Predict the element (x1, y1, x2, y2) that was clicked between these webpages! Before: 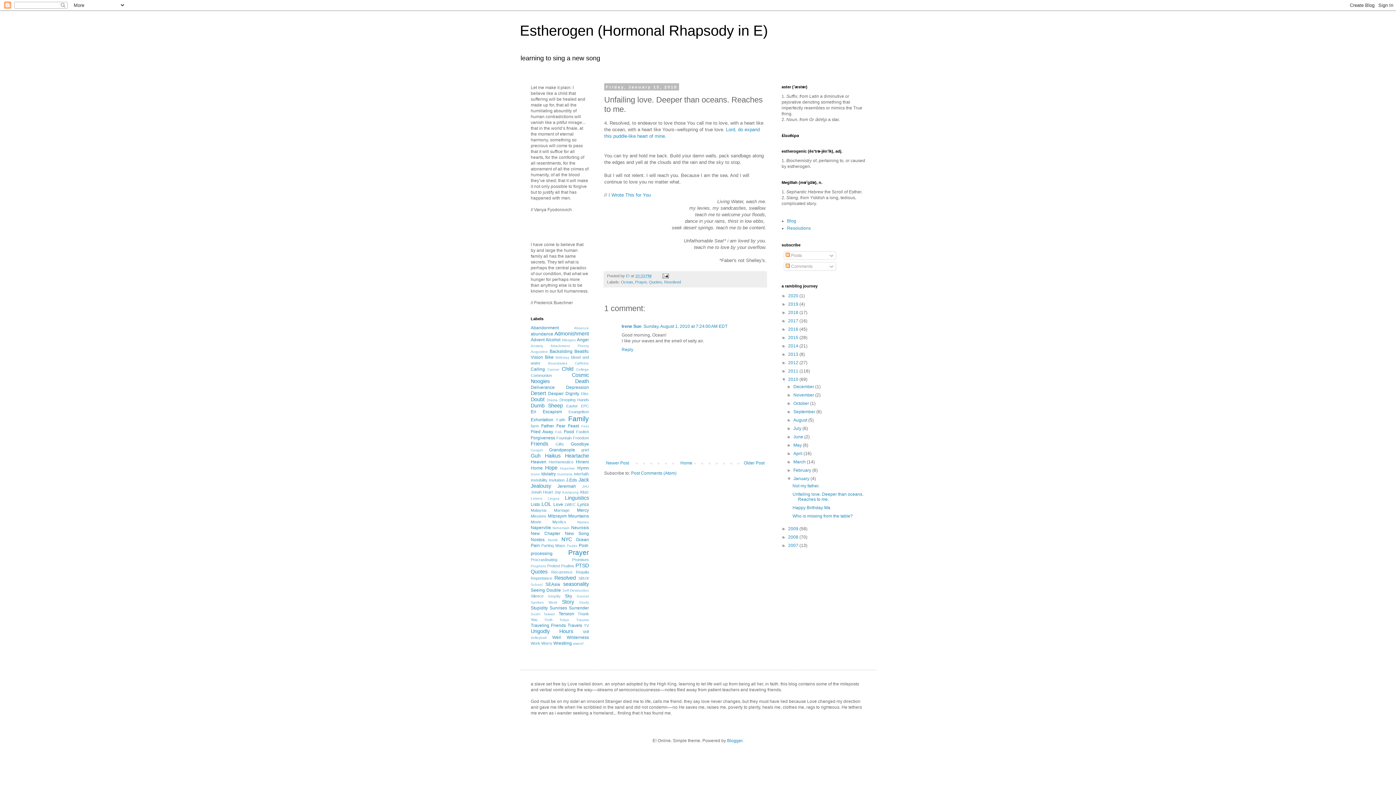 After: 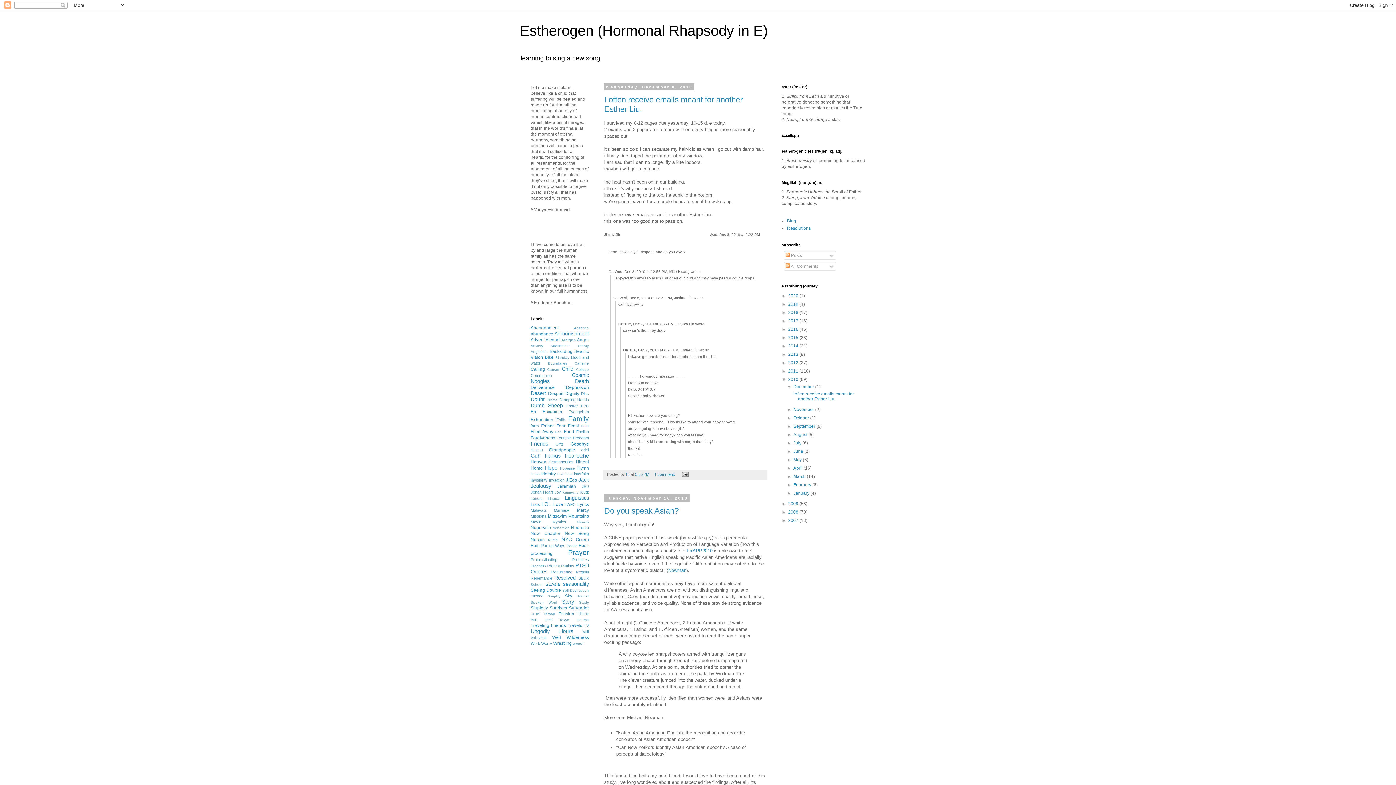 Action: bbox: (788, 377, 799, 382) label: 2010 